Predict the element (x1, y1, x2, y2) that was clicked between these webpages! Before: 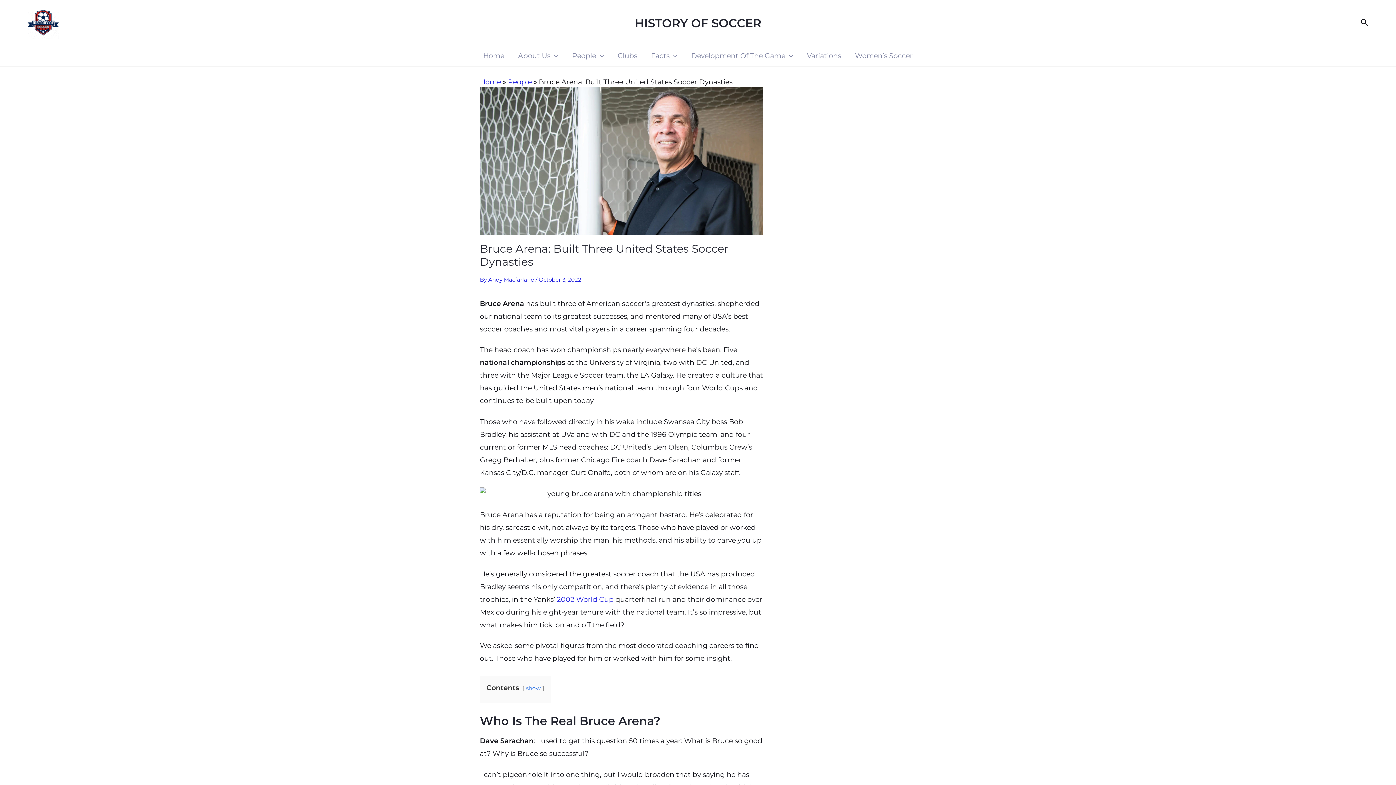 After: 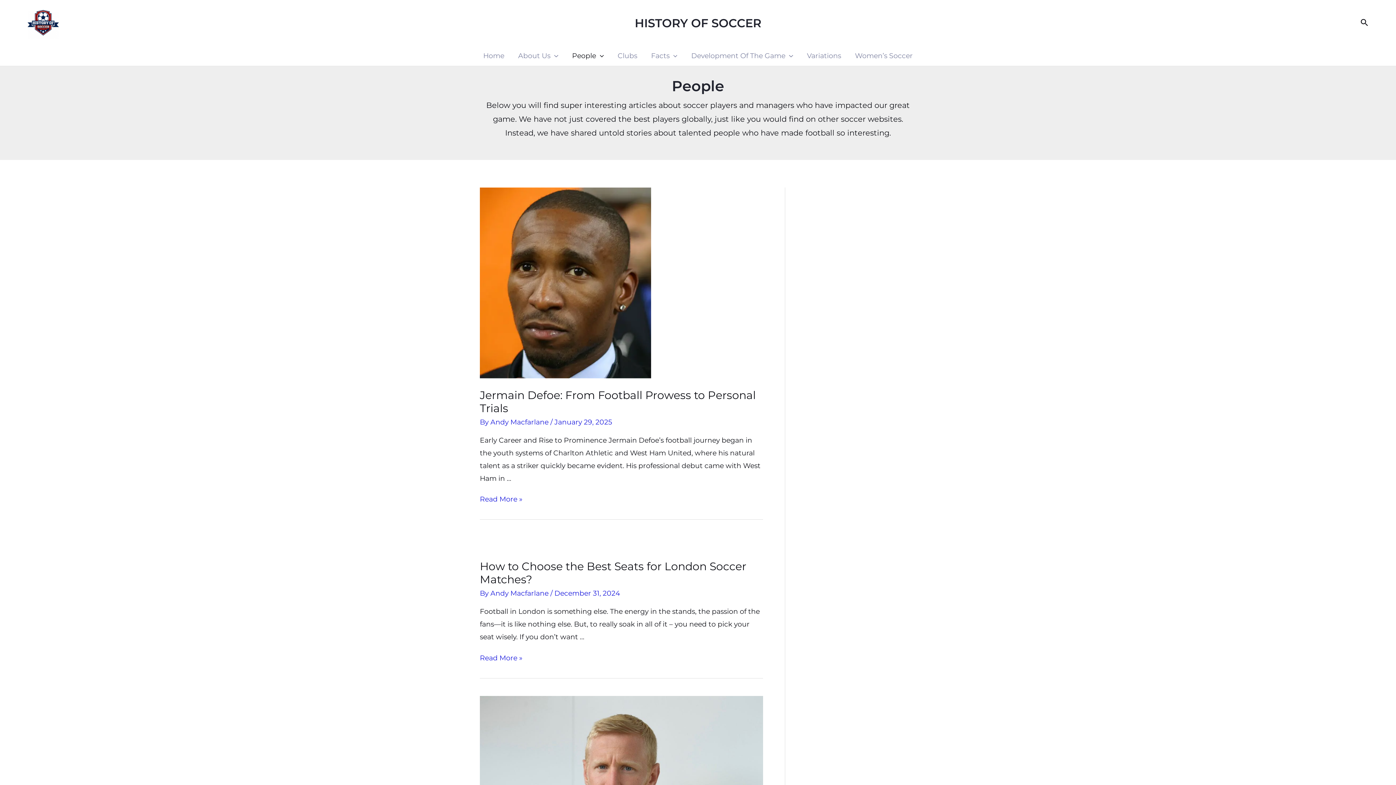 Action: bbox: (565, 50, 610, 61) label: People